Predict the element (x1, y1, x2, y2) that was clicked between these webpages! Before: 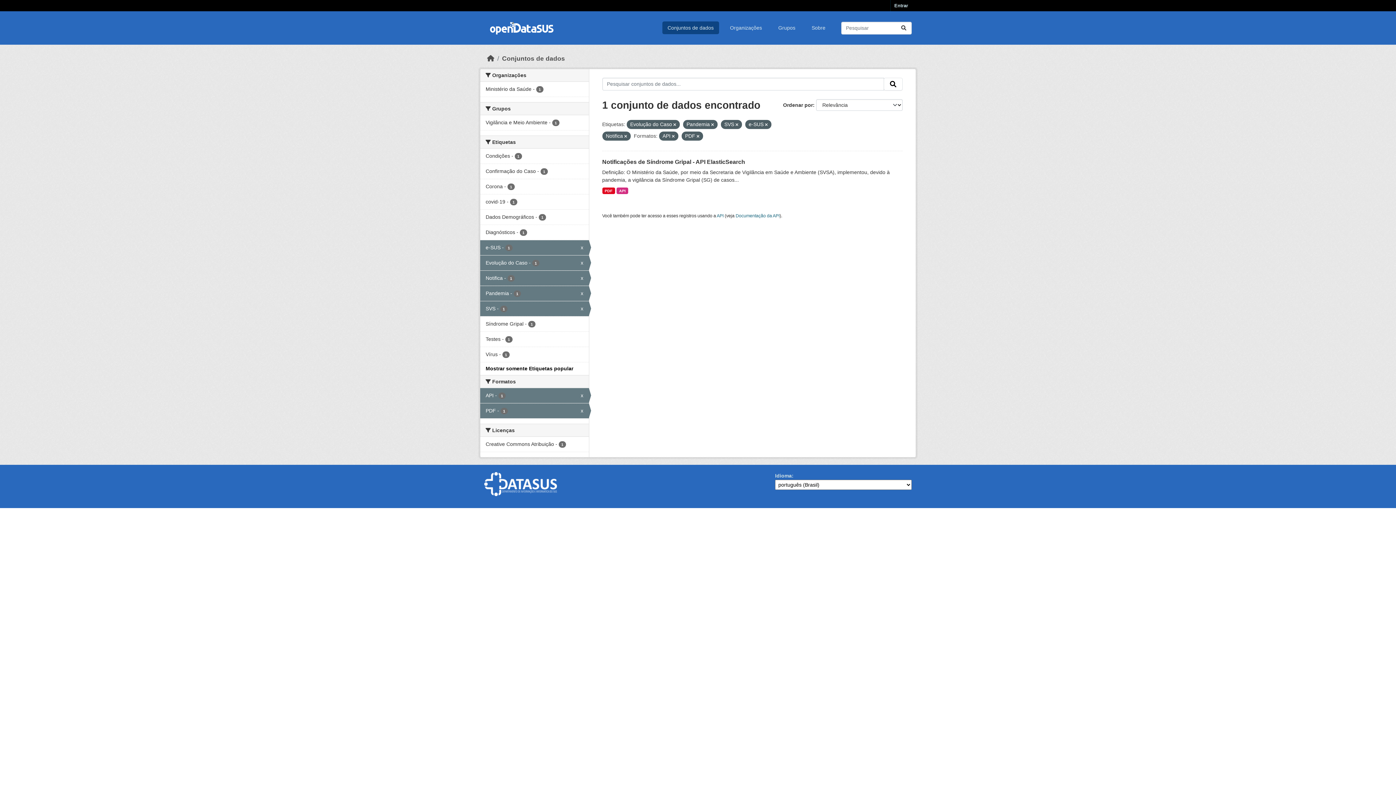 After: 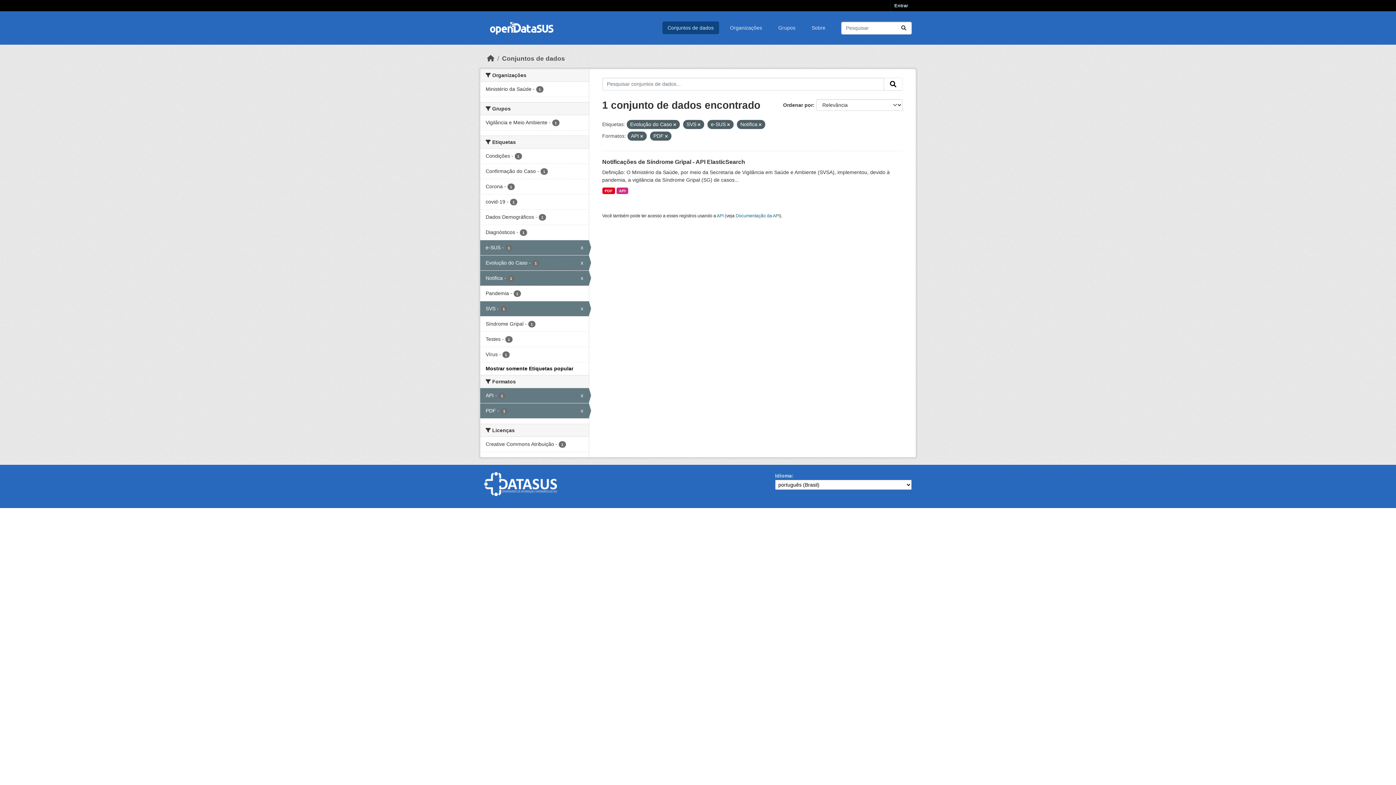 Action: bbox: (711, 122, 714, 126)